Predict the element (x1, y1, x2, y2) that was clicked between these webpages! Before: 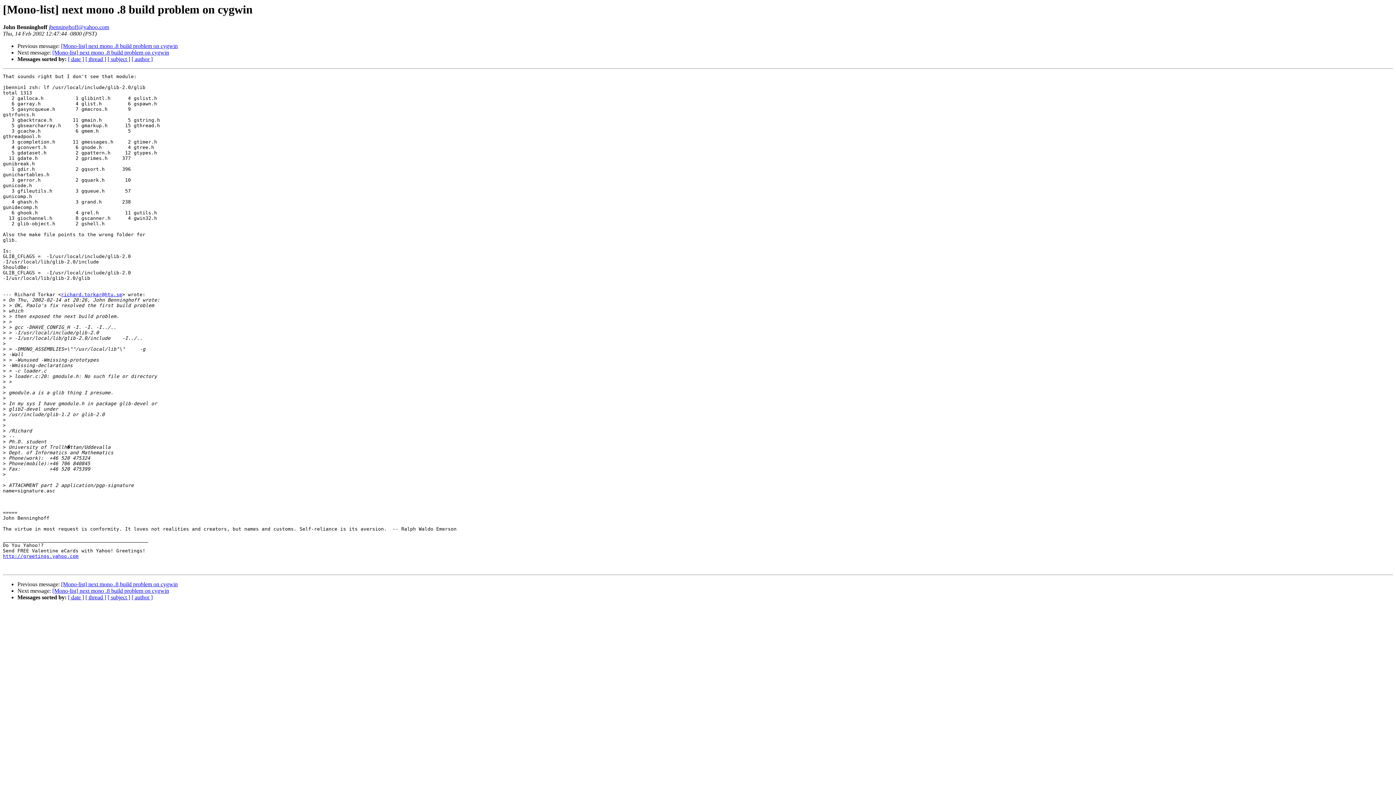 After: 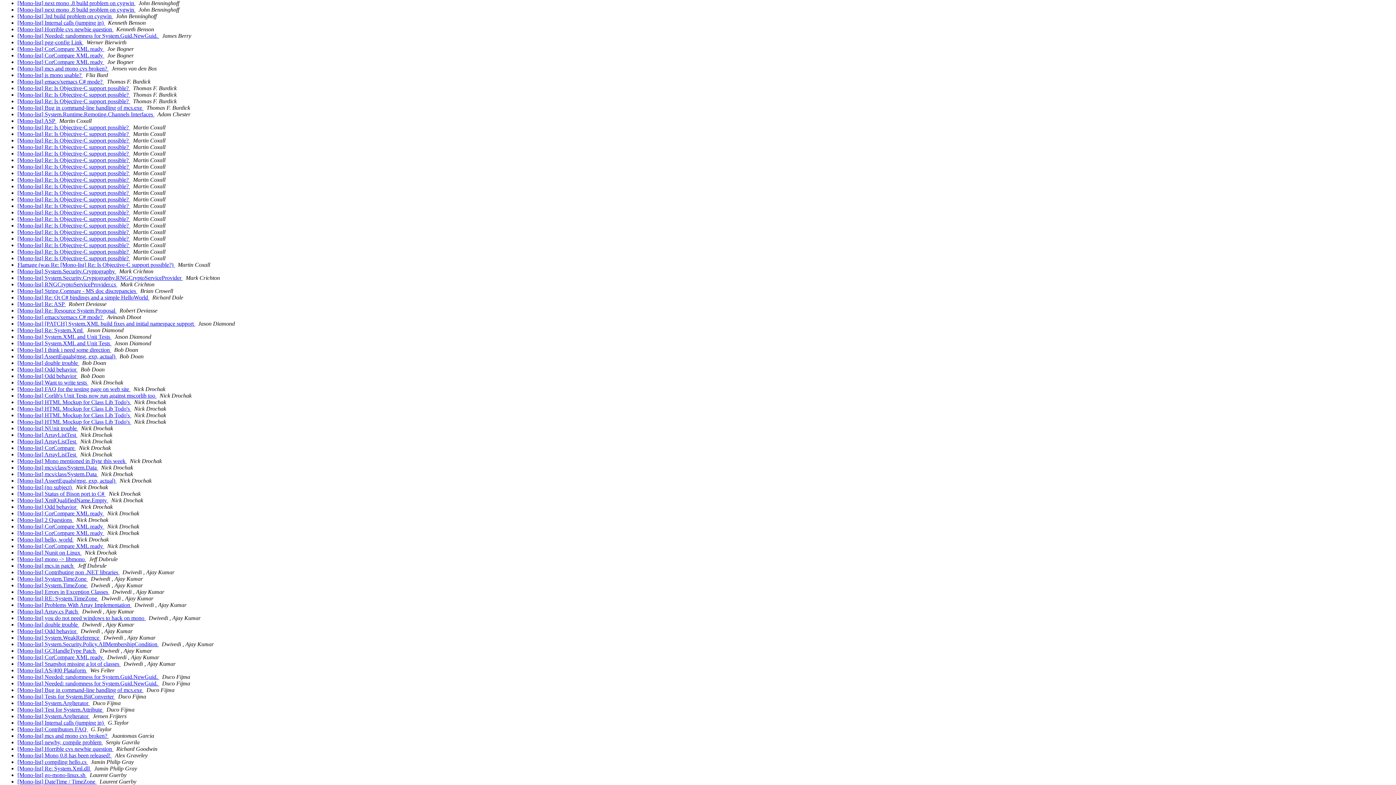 Action: bbox: (131, 594, 152, 600) label: [ author ]